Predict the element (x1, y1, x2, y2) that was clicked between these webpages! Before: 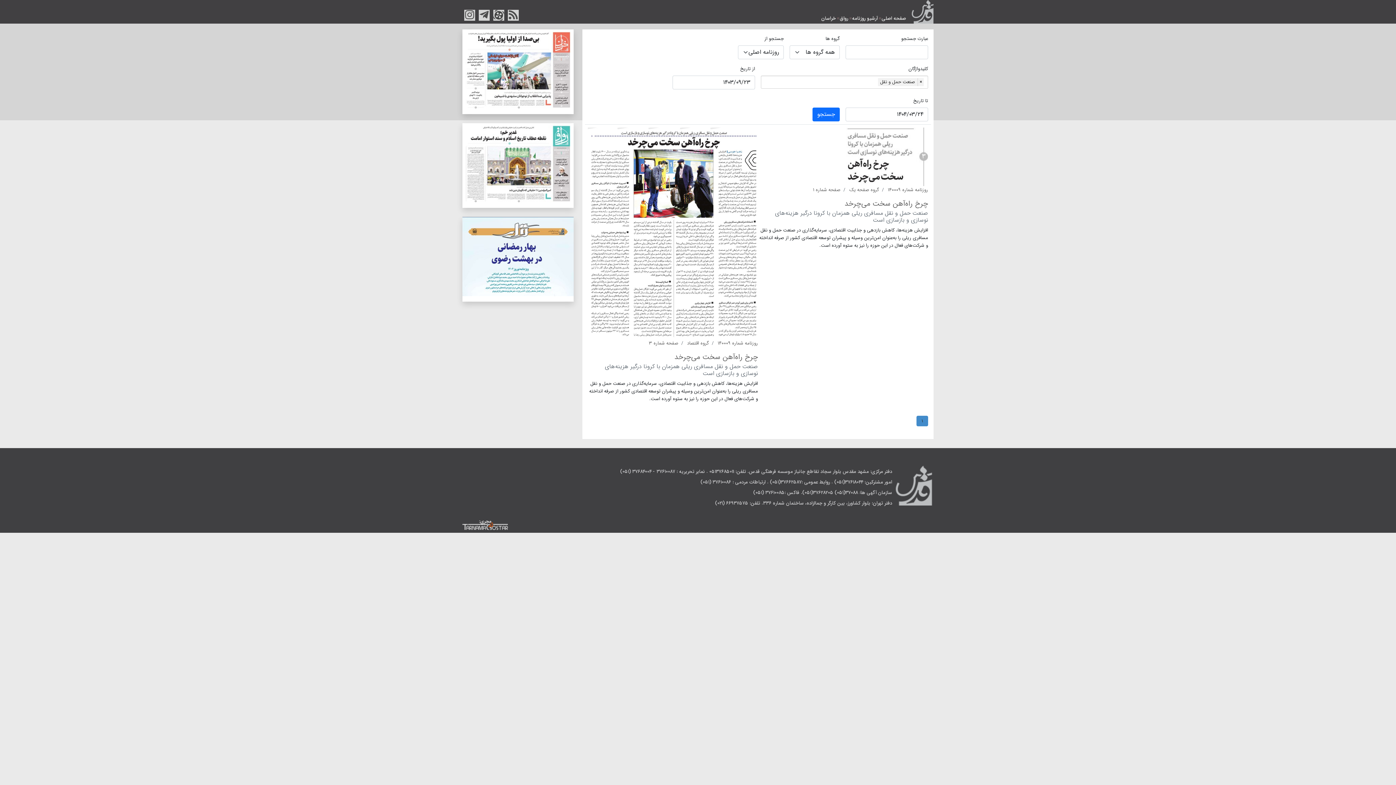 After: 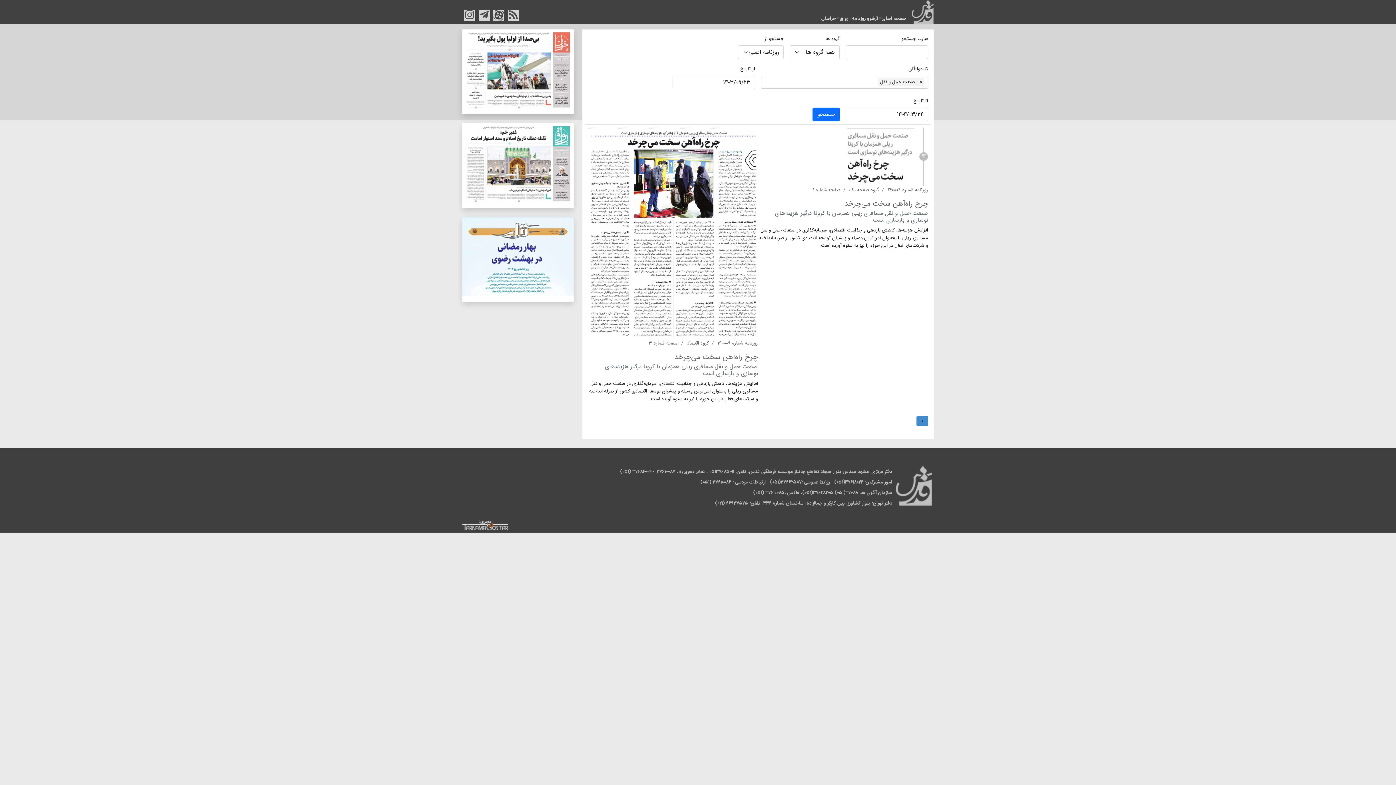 Action: bbox: (916, 416, 928, 426) label: ۱